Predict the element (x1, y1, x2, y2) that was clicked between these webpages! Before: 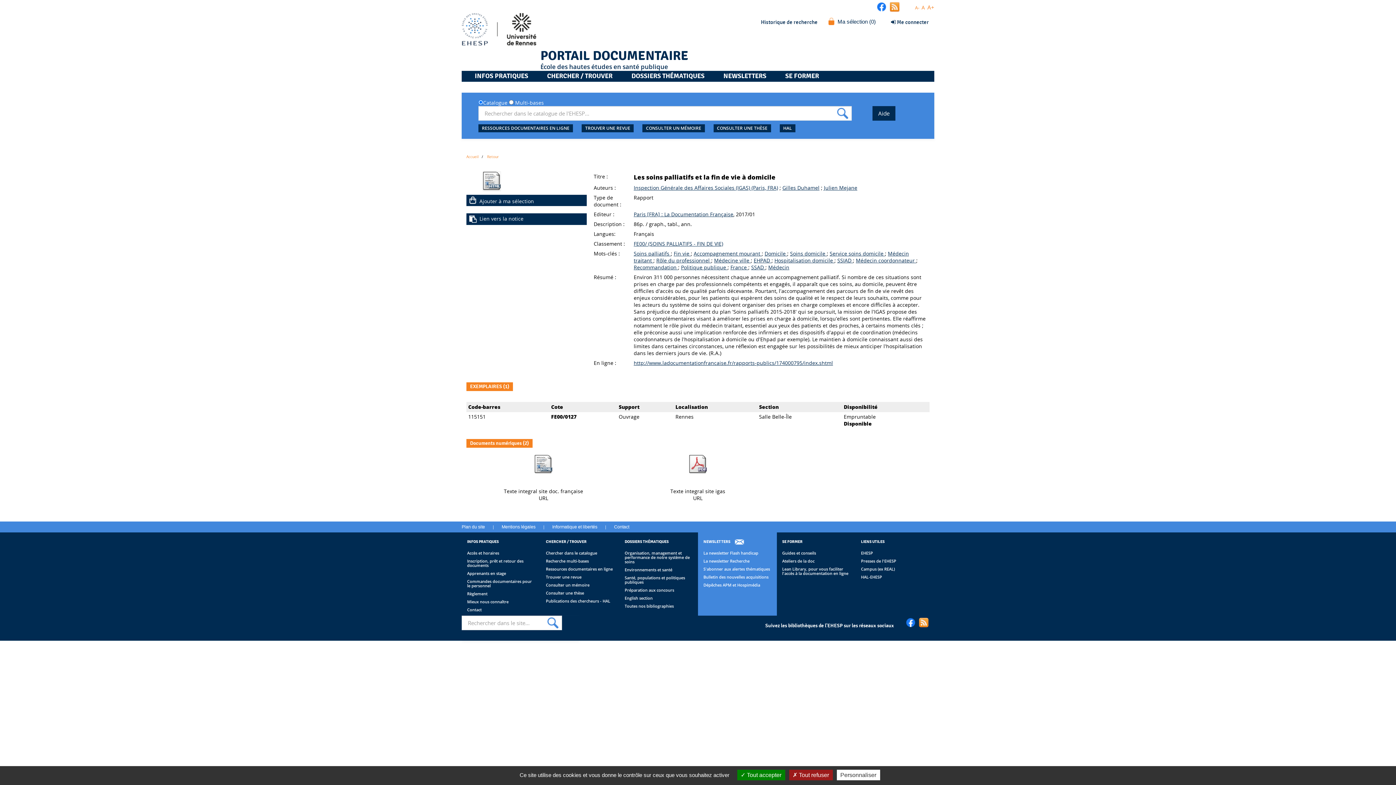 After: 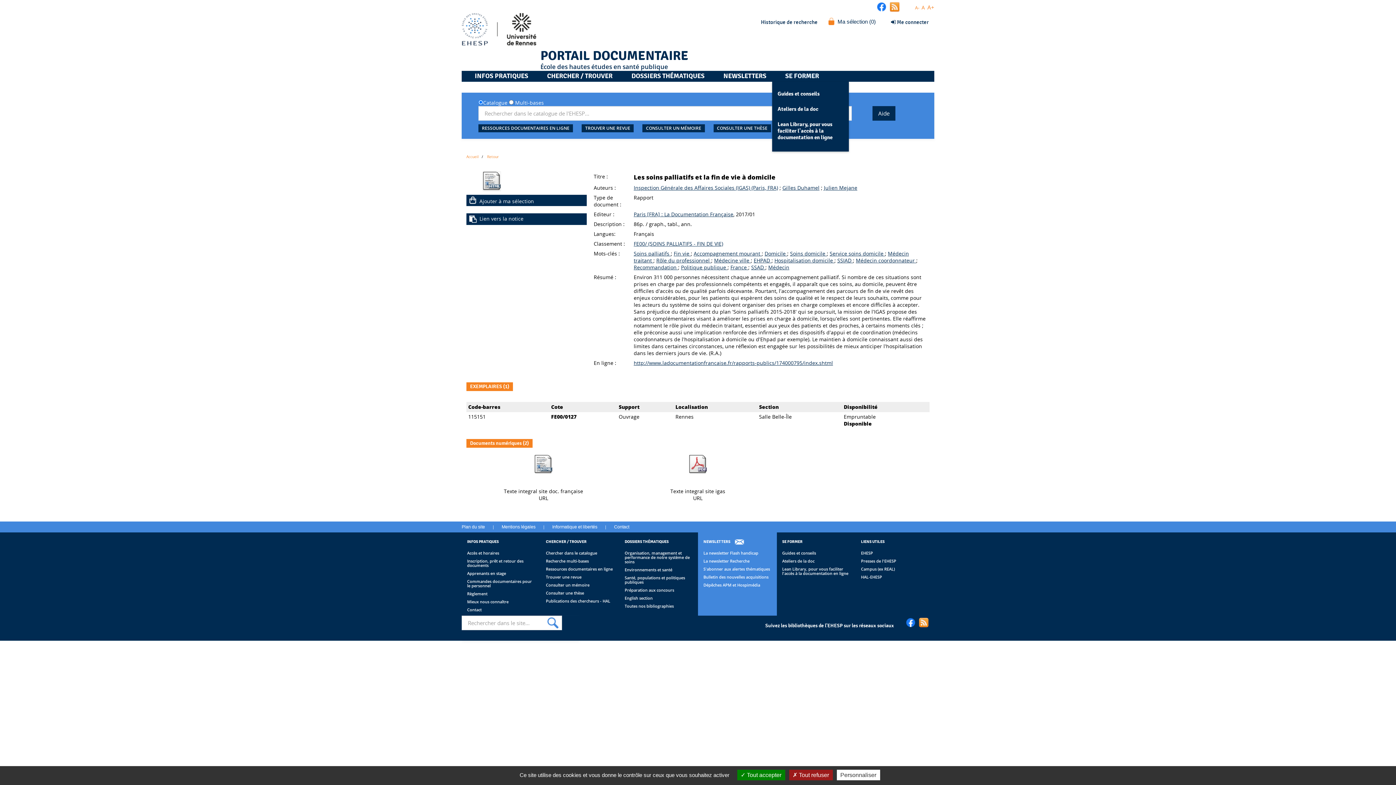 Action: bbox: (779, 70, 825, 81) label: SE FORMER